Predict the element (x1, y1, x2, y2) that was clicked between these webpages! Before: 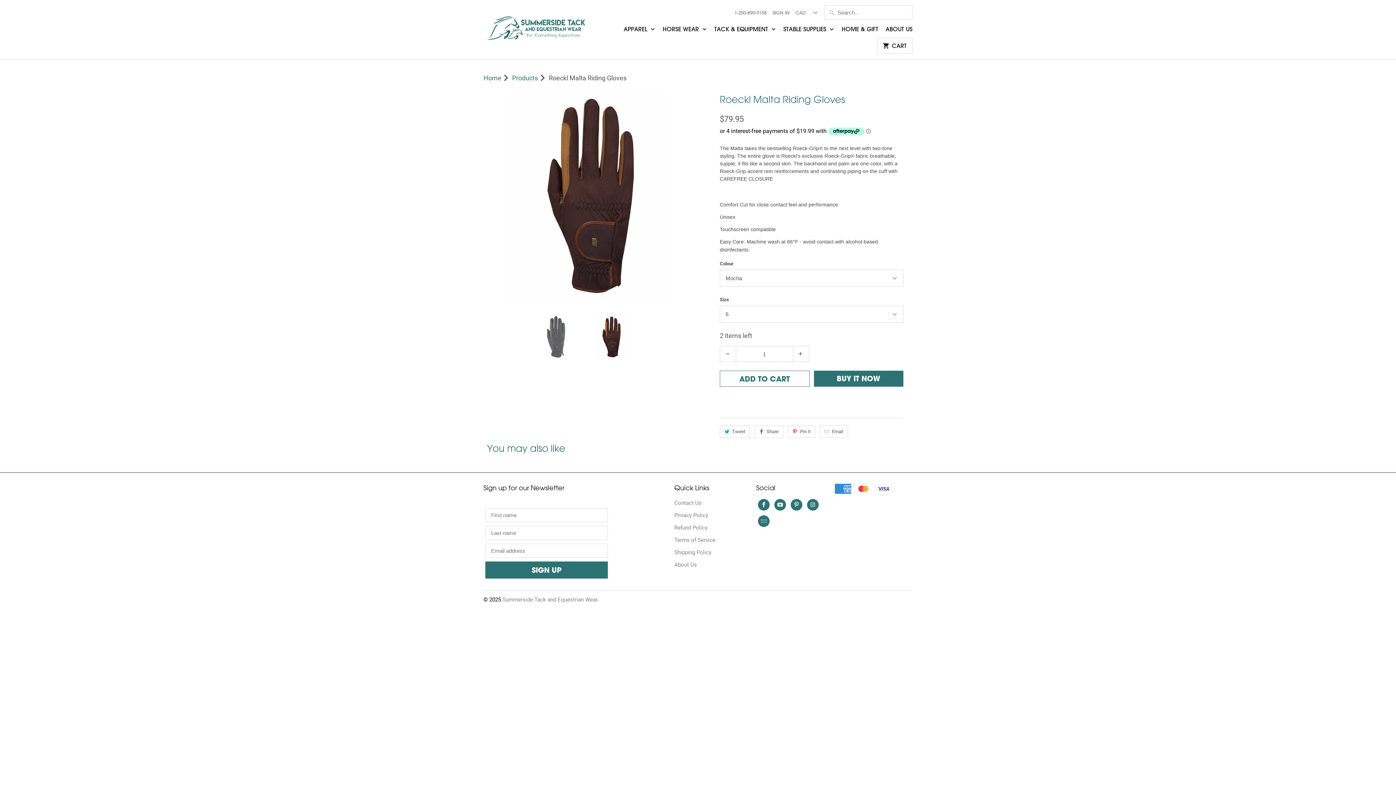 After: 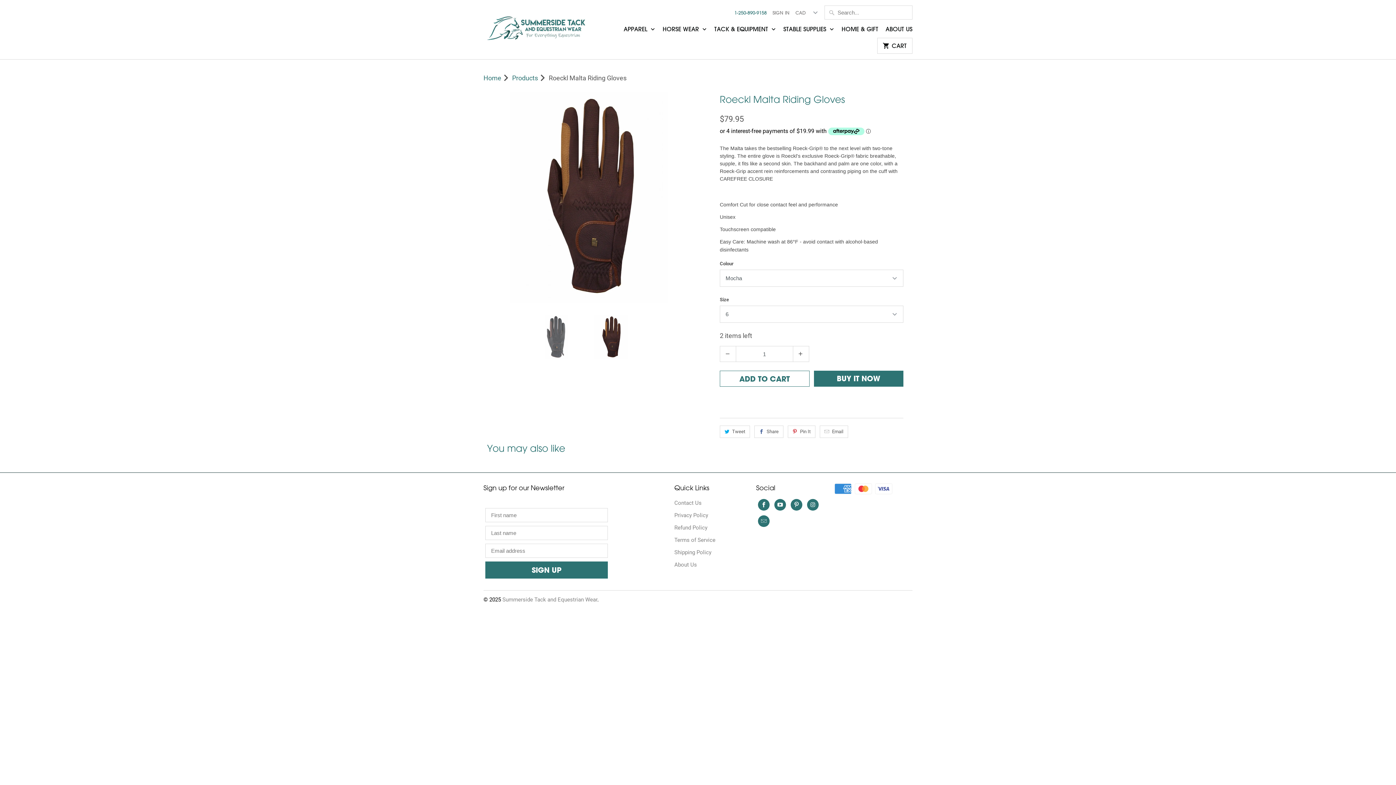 Action: bbox: (734, 8, 766, 16) label: 1-250-890-9158